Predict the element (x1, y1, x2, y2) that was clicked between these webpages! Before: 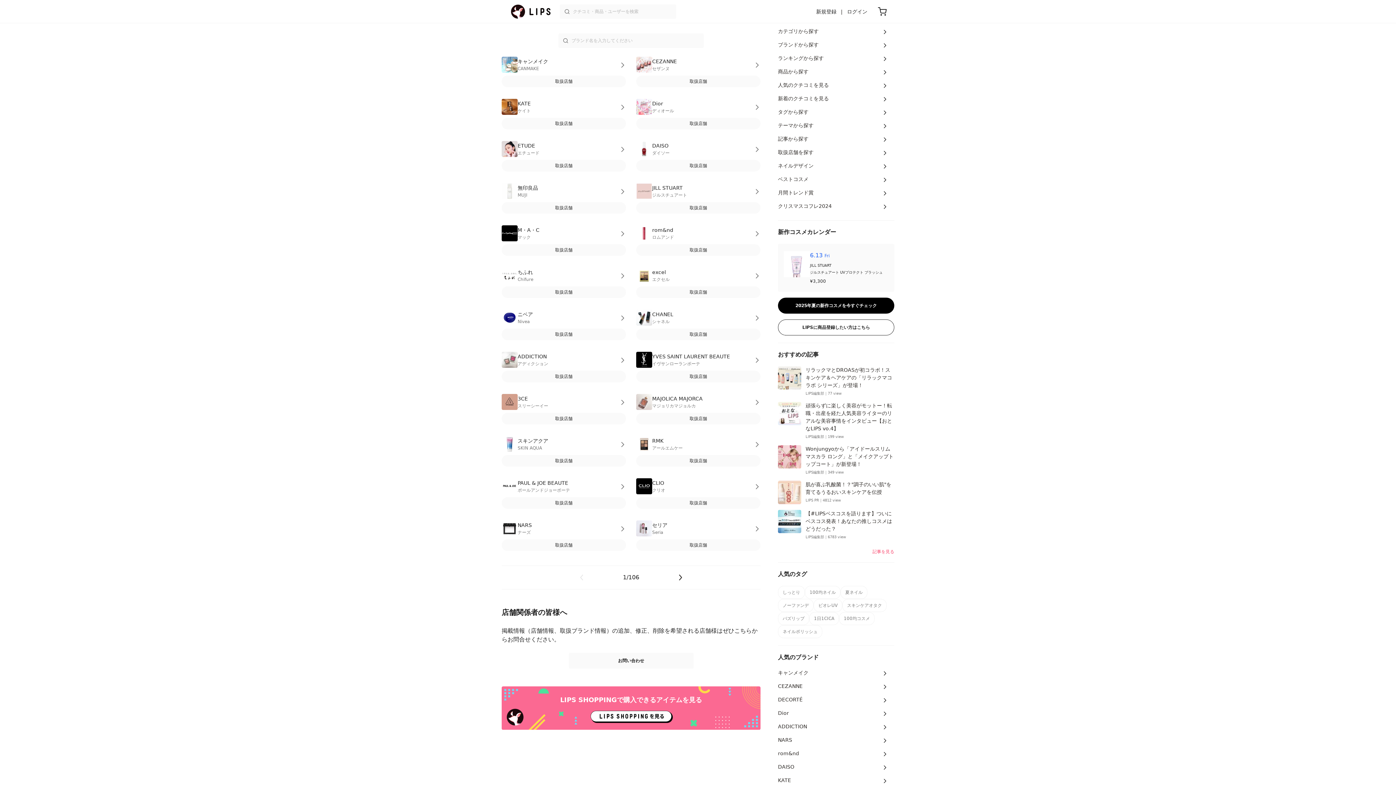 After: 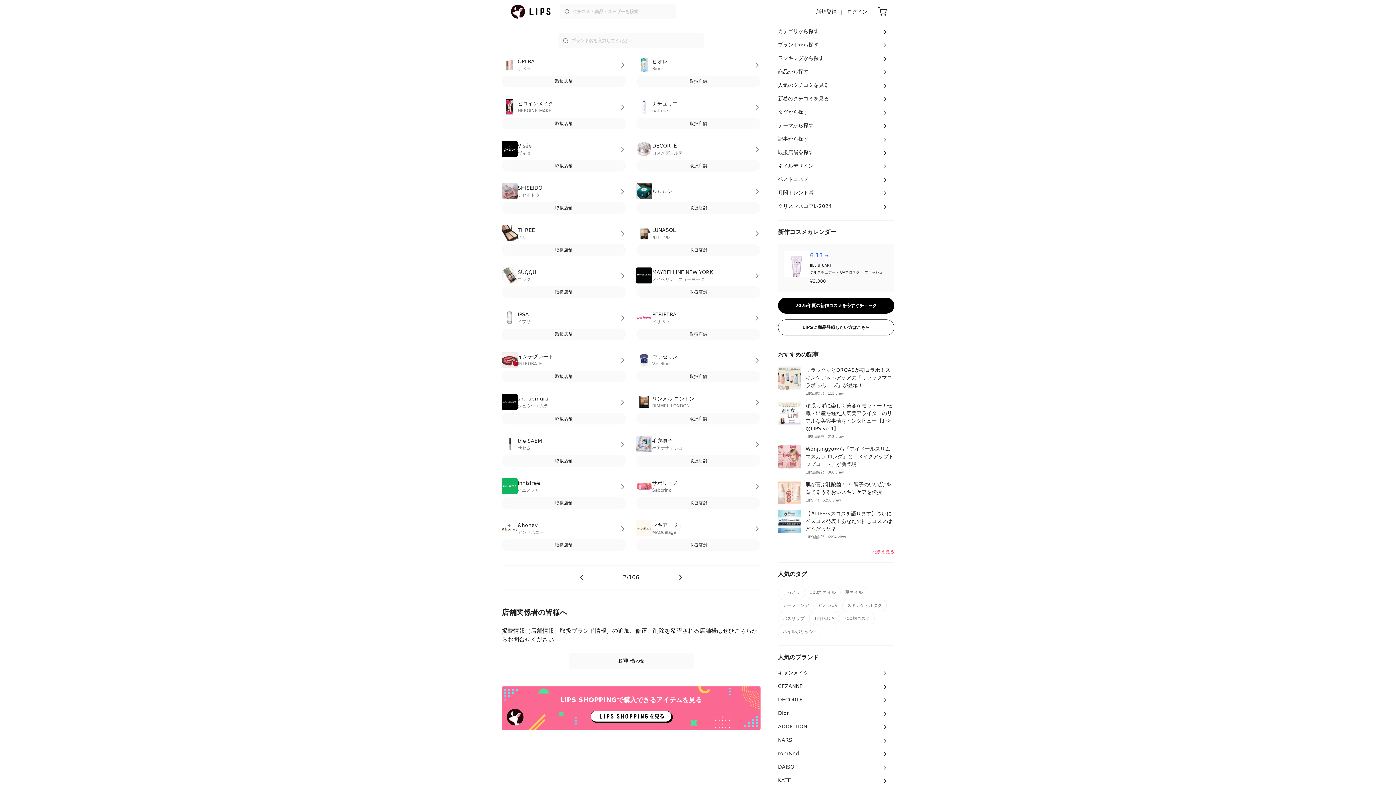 Action: bbox: (674, 566, 686, 589)